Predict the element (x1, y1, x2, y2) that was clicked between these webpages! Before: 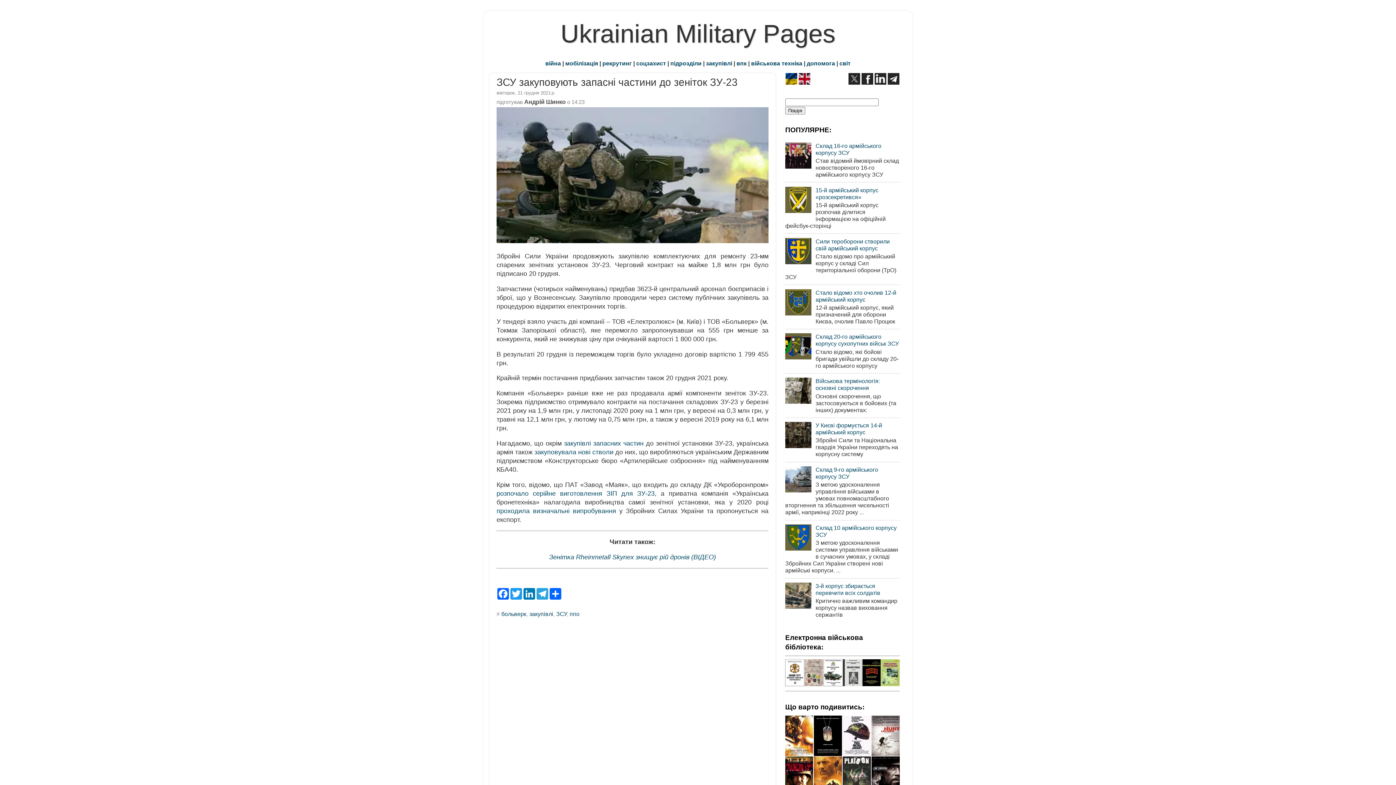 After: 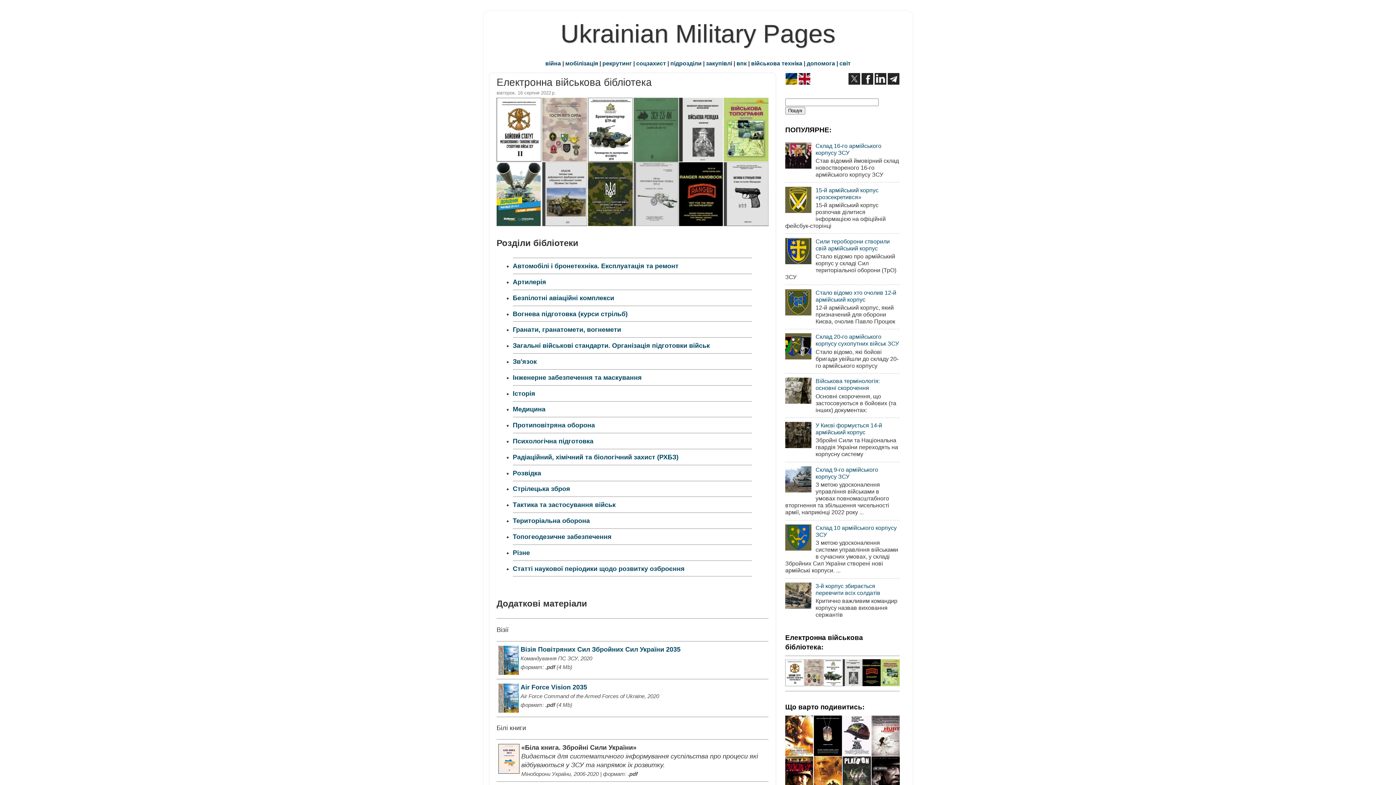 Action: bbox: (785, 681, 900, 687)